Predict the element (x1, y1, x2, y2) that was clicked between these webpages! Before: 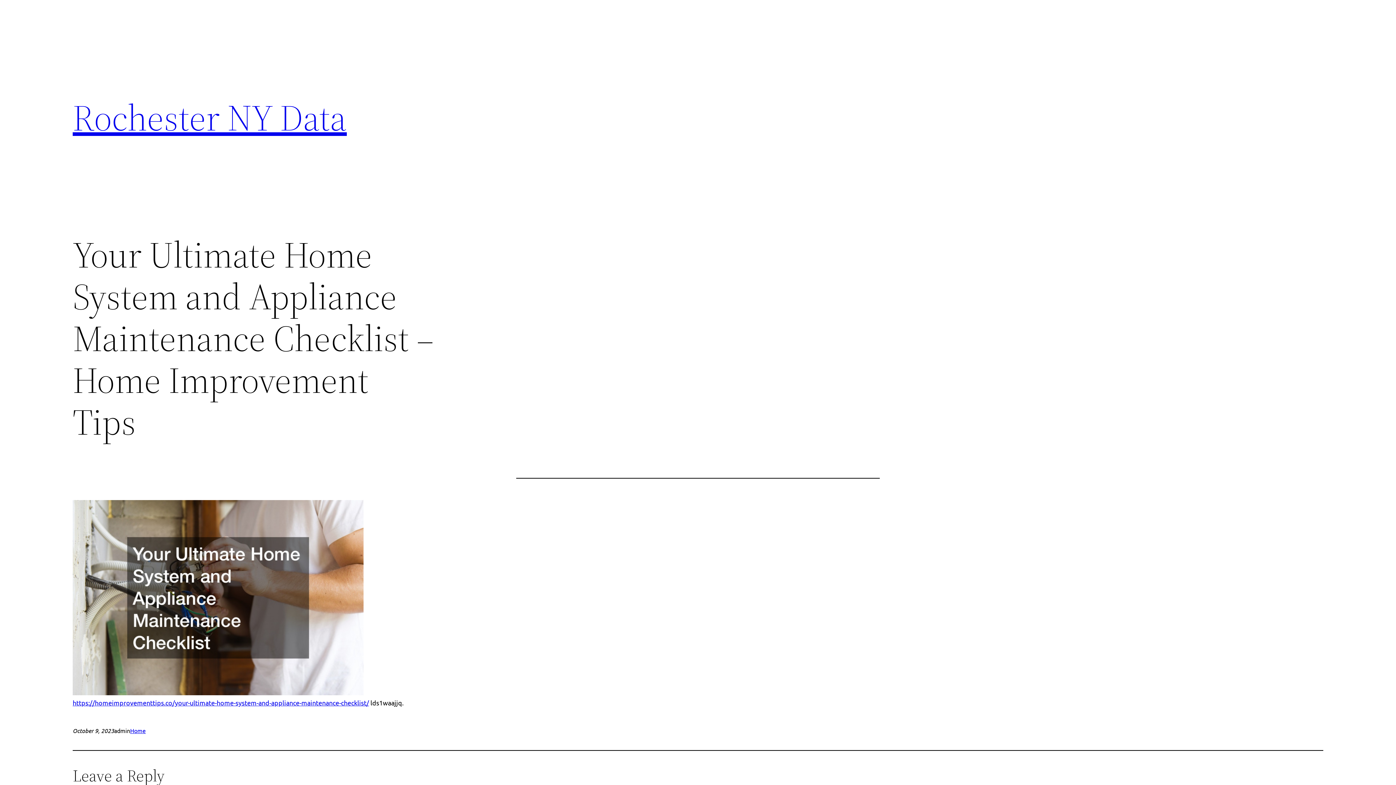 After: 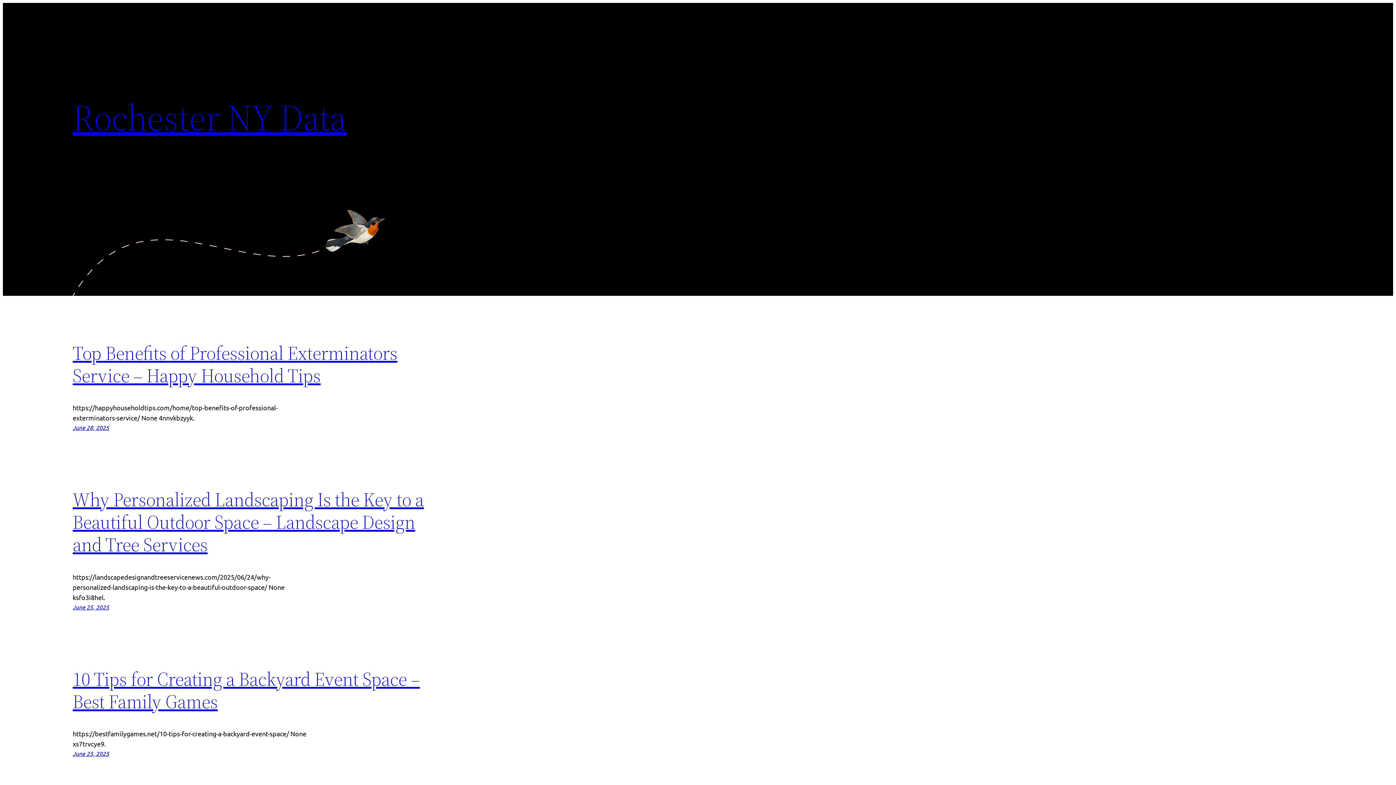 Action: label: Rochester NY Data bbox: (72, 92, 346, 142)